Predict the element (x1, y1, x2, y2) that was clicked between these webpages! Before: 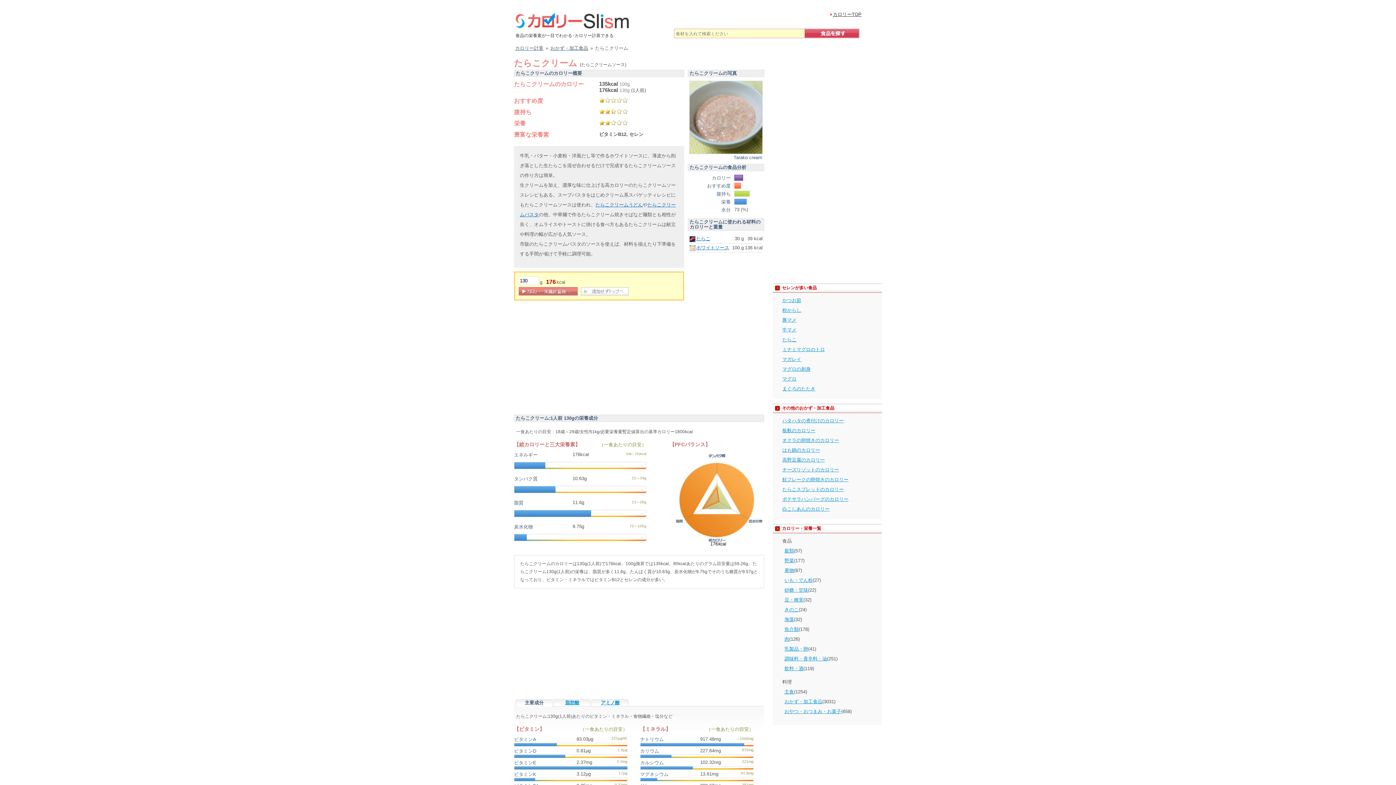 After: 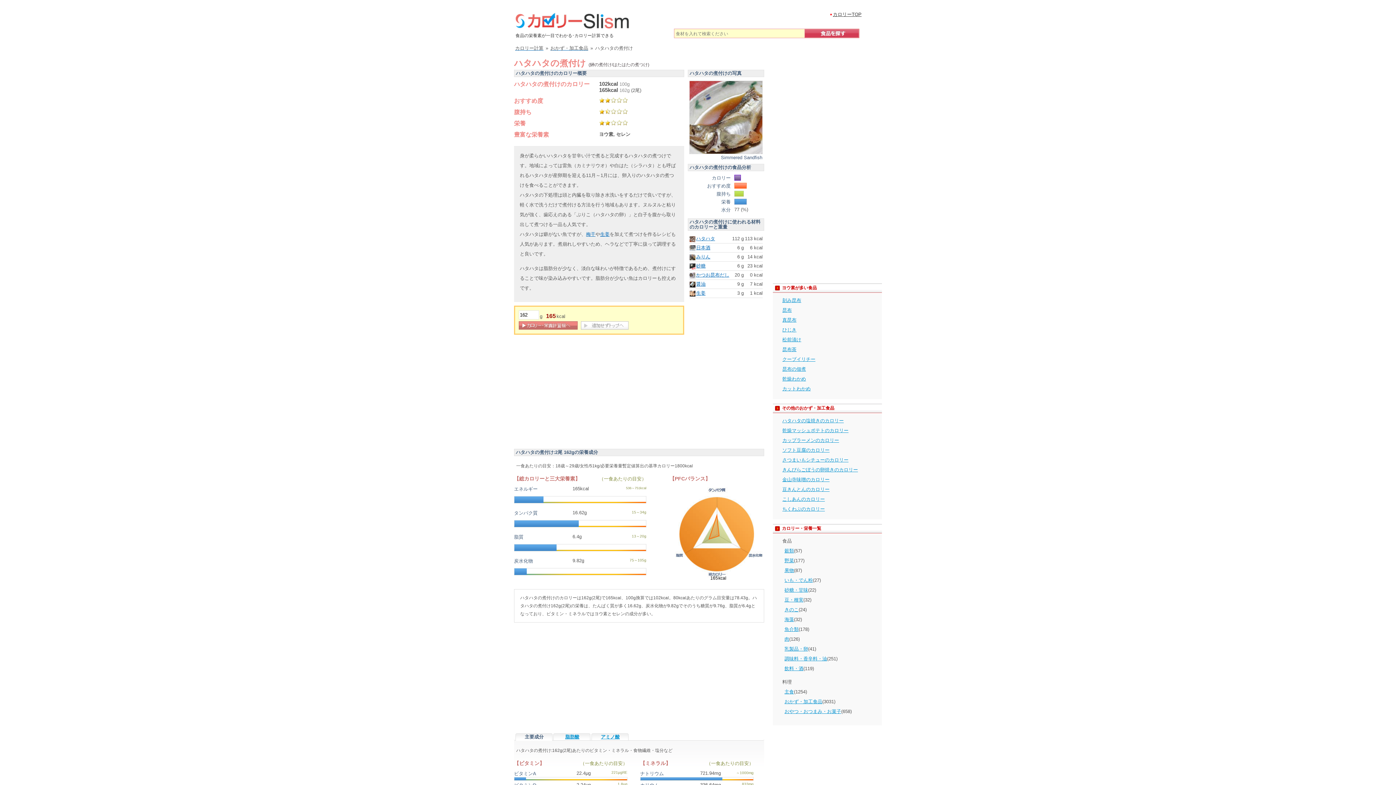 Action: label: ハタハタの煮付けのカロリー bbox: (782, 418, 844, 423)